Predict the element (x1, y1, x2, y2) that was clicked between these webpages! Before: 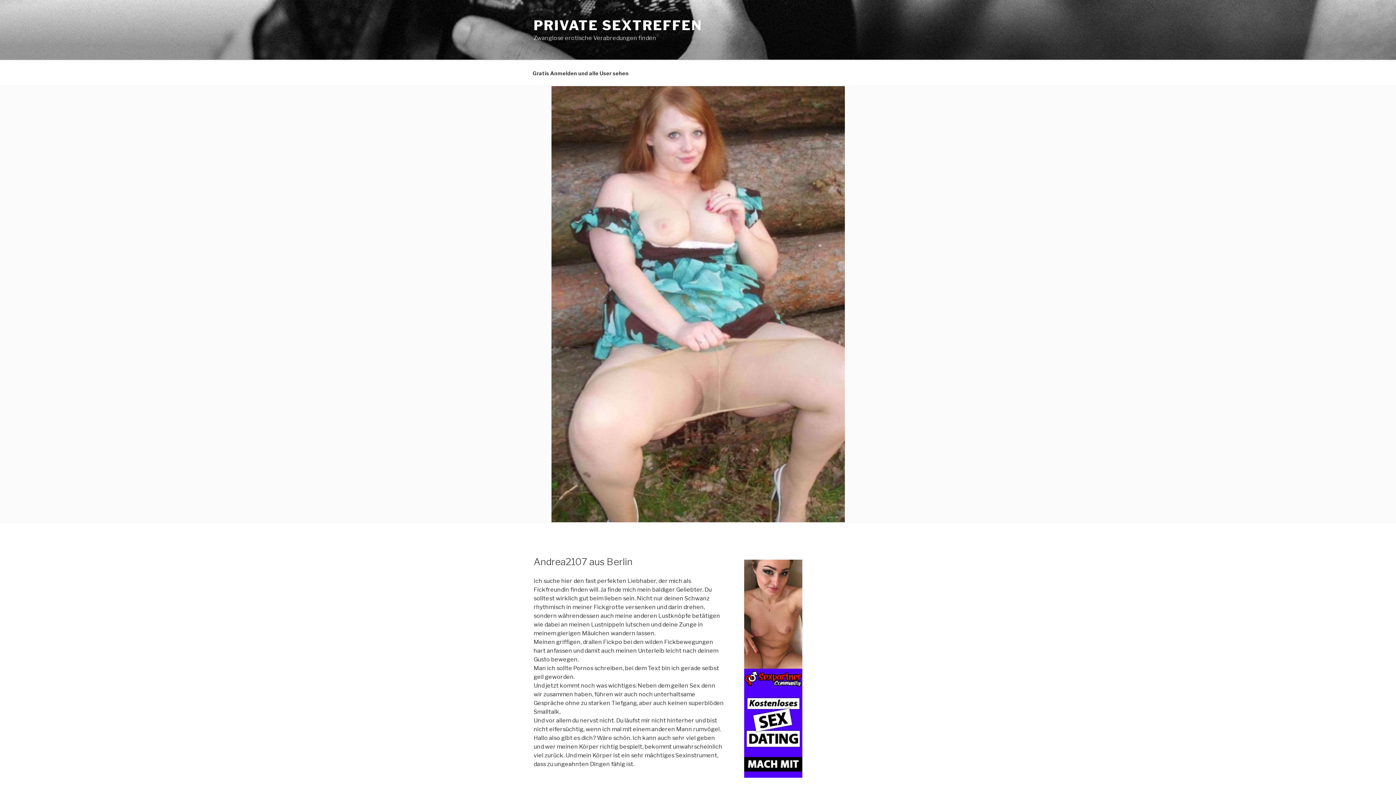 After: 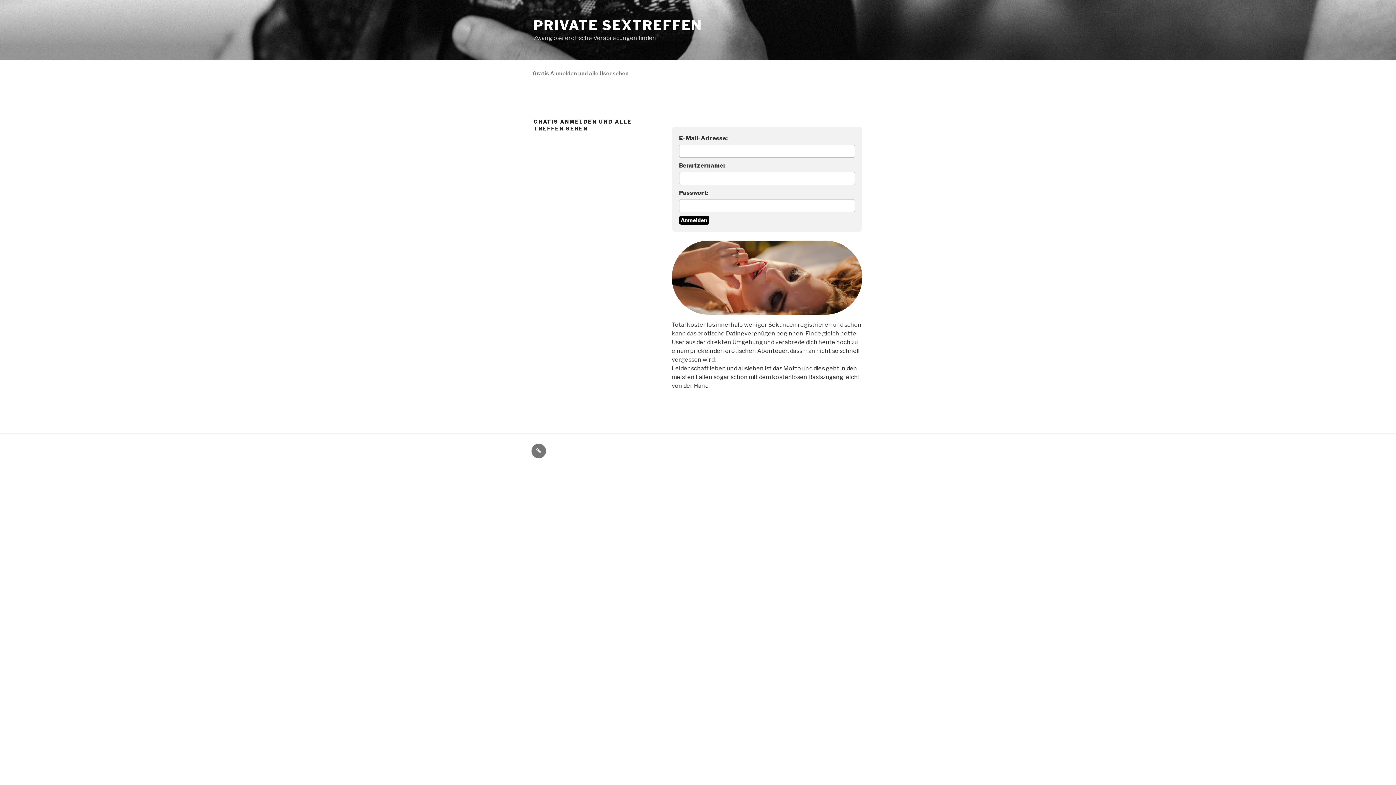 Action: bbox: (526, 64, 635, 82) label: Gratis Anmelden und alle User sehen